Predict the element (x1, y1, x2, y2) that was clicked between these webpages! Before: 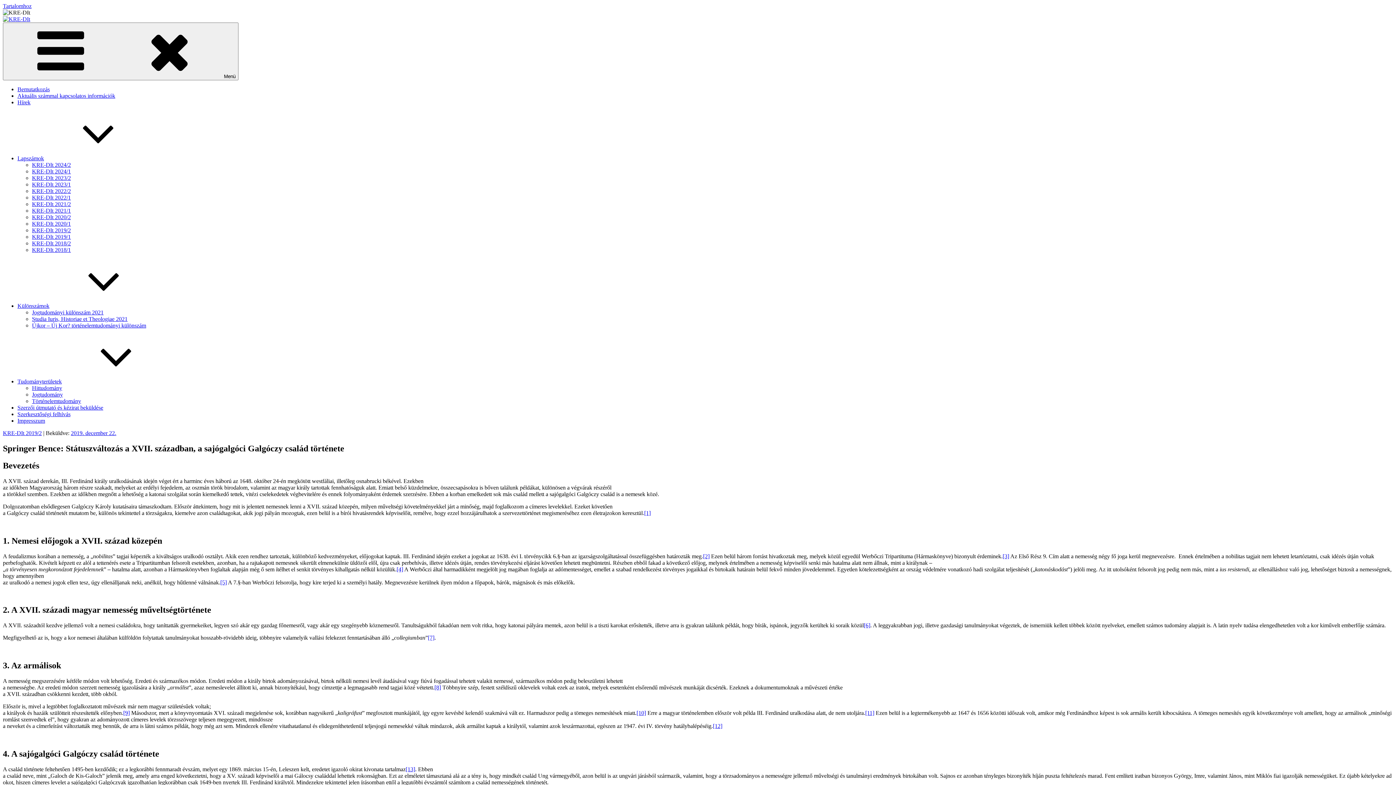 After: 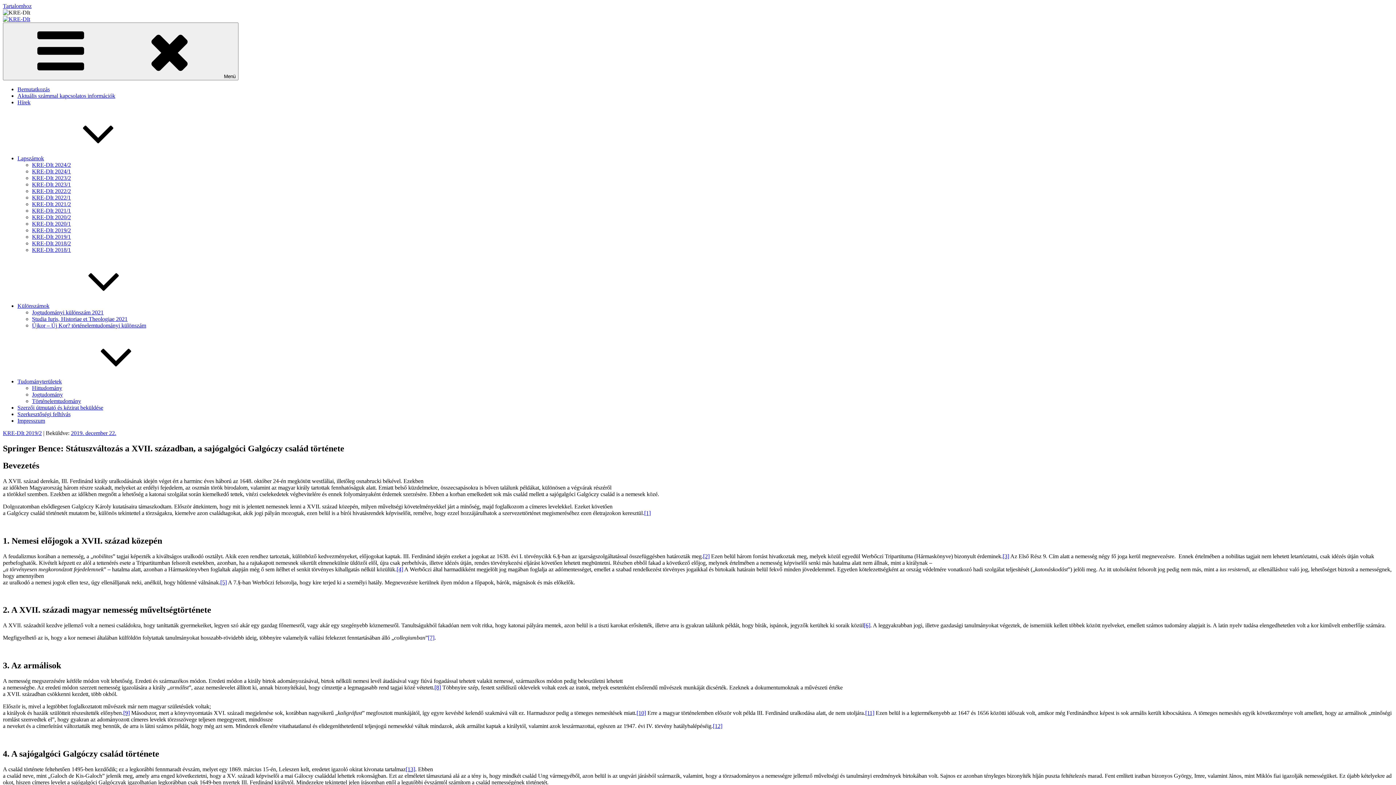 Action: label: [6] bbox: (864, 622, 870, 628)